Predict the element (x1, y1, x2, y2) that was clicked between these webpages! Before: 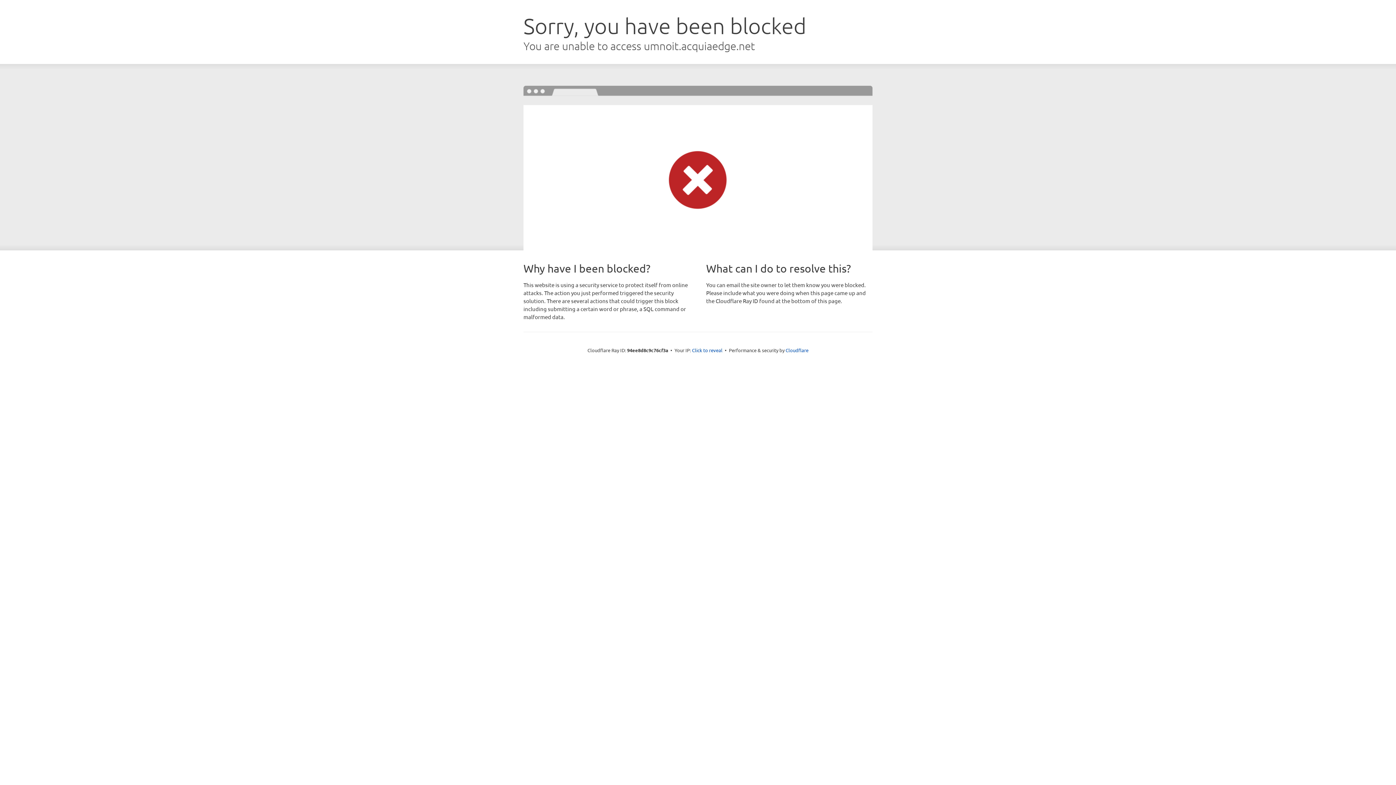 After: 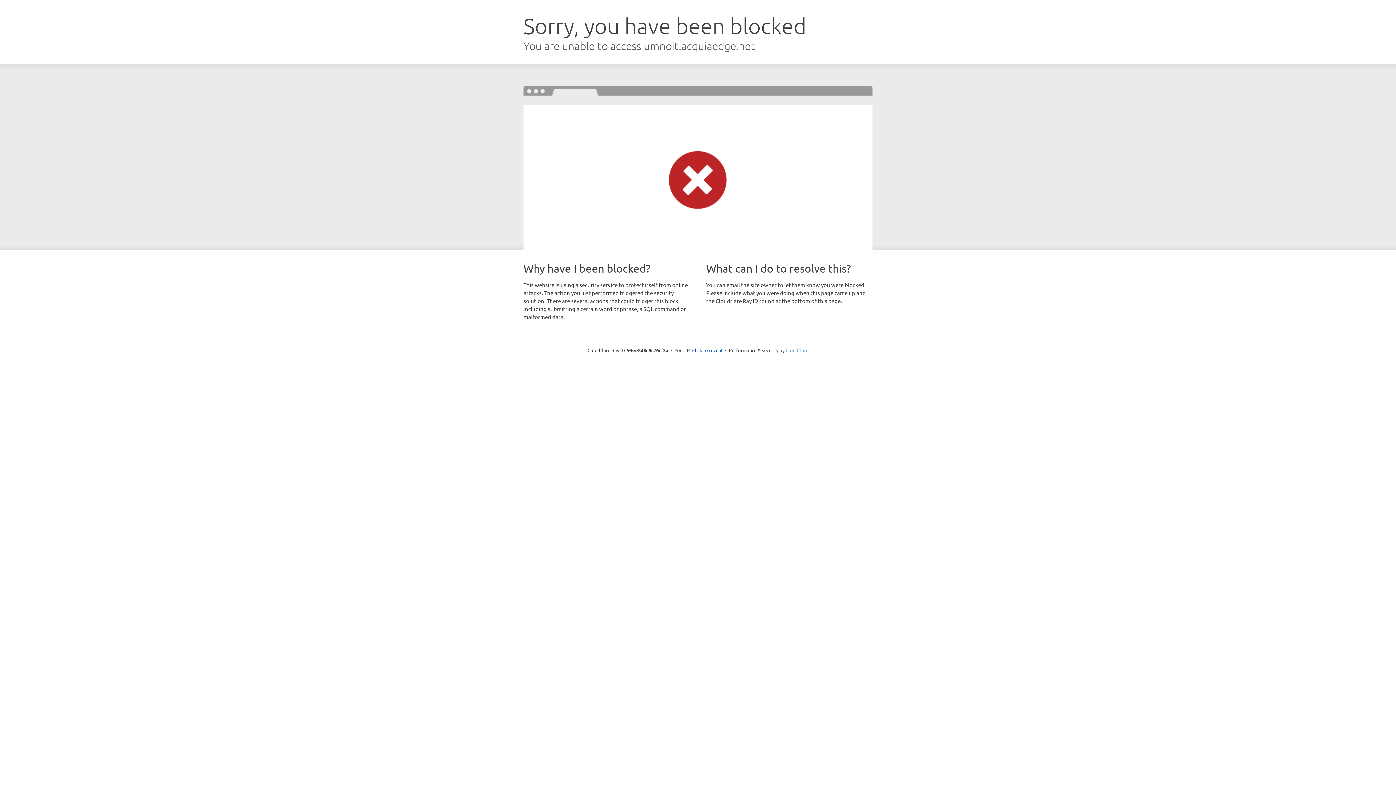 Action: label: Cloudflare bbox: (785, 347, 808, 353)